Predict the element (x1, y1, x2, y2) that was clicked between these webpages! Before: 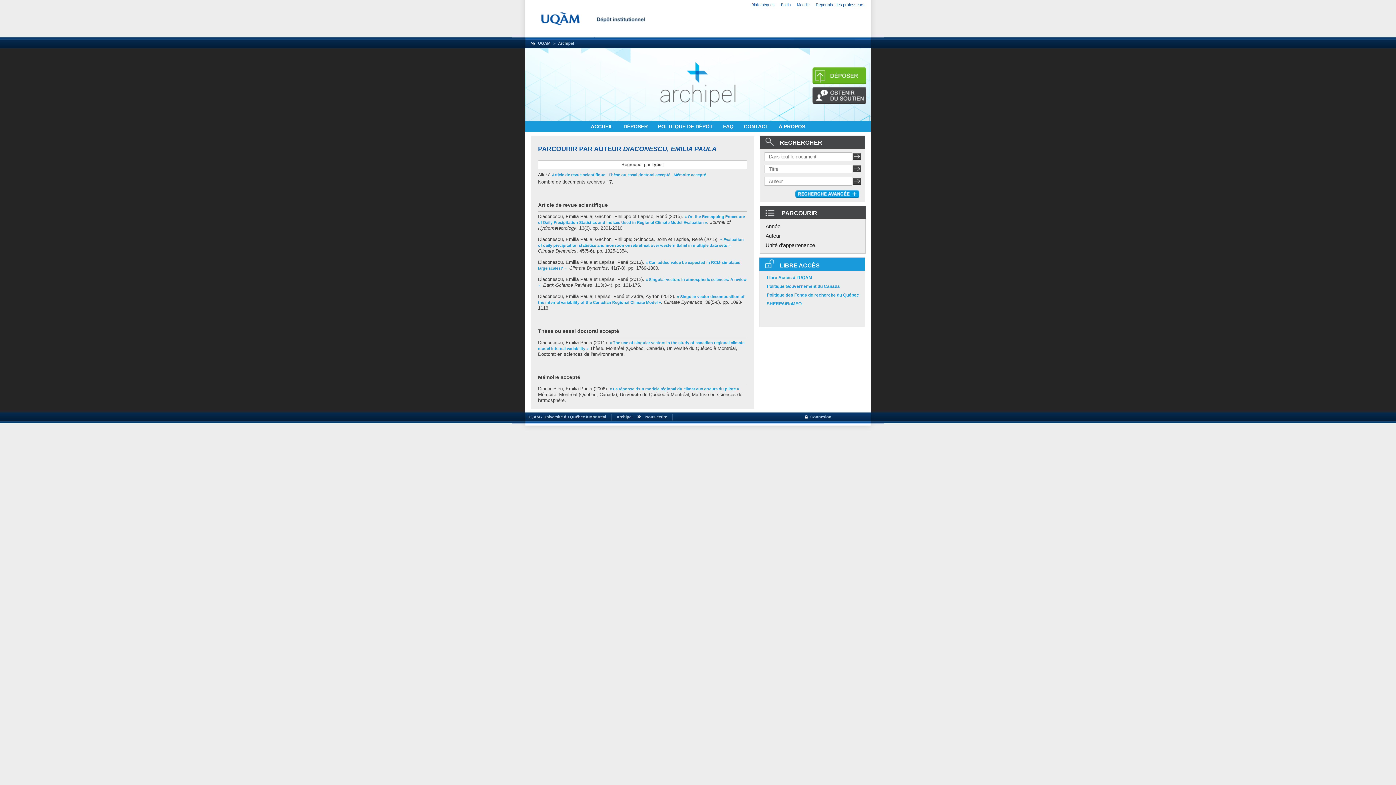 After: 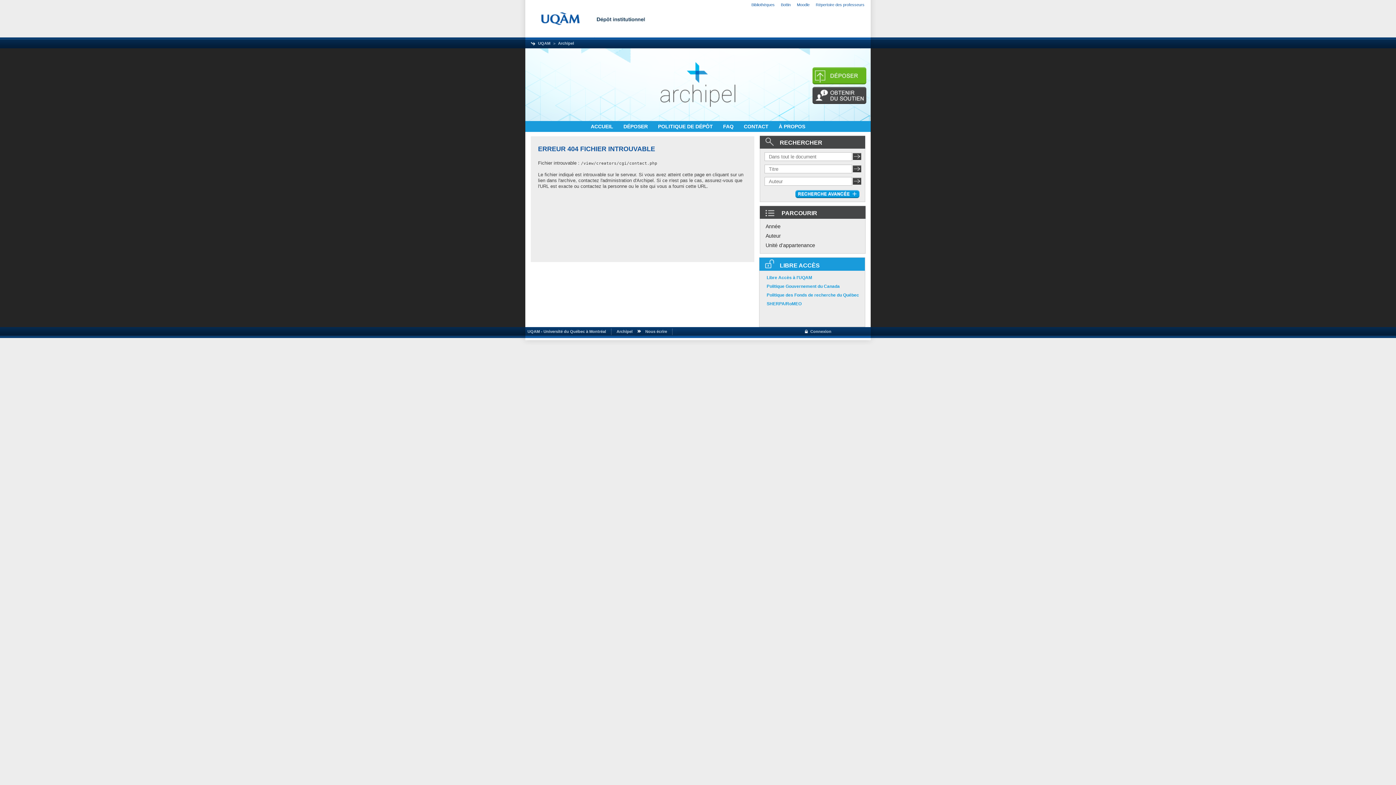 Action: bbox: (645, 414, 667, 419) label: Nous écrire